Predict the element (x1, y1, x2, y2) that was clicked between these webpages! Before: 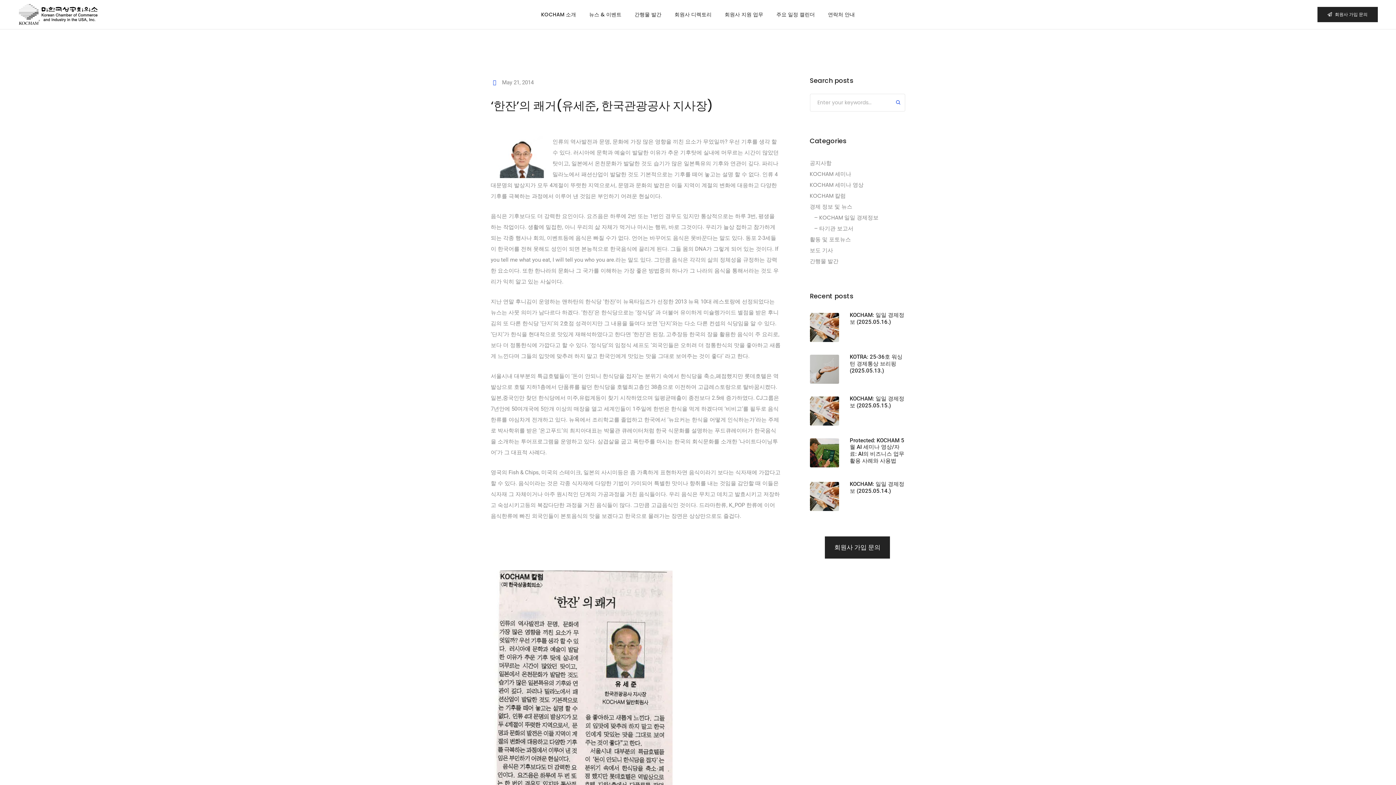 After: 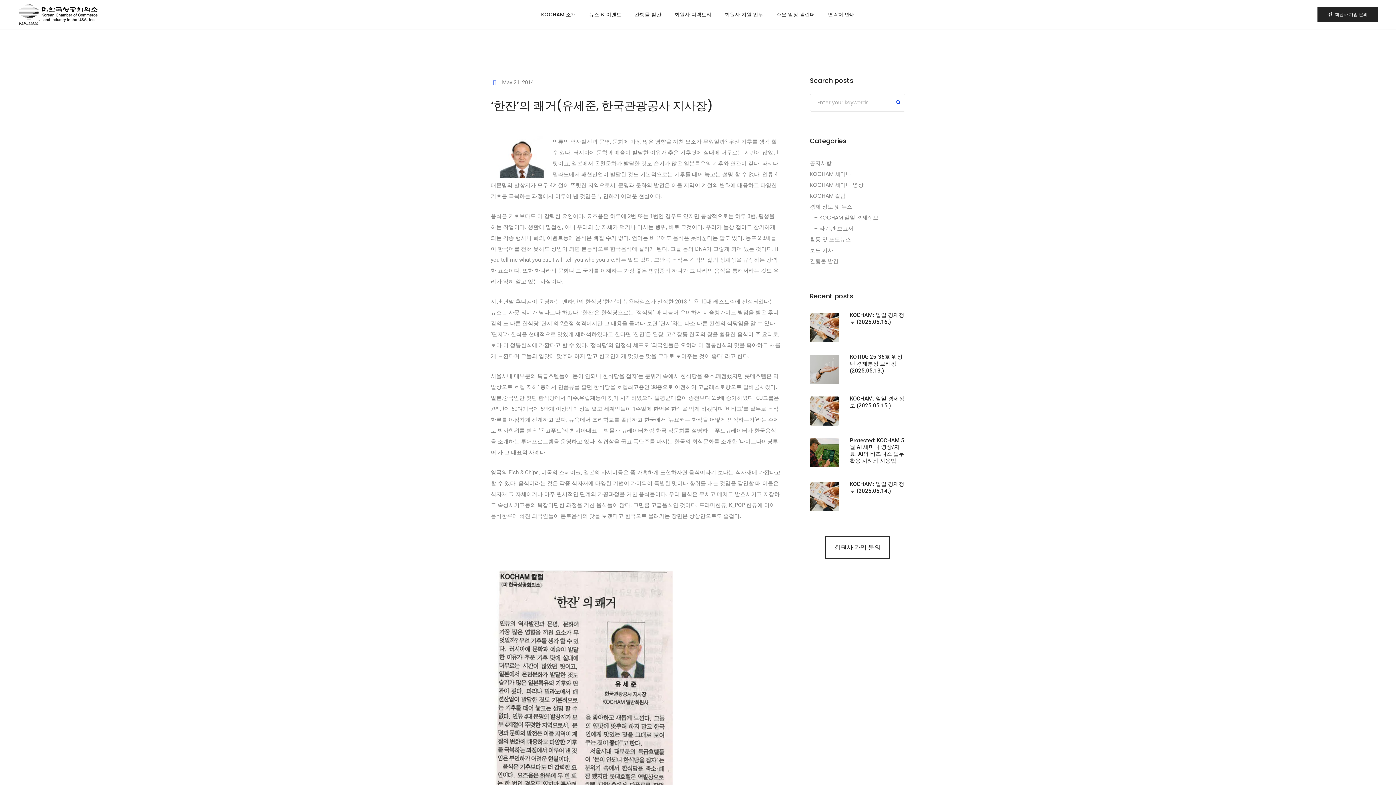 Action: label: 회원사 가입 문의 bbox: (824, 536, 890, 558)